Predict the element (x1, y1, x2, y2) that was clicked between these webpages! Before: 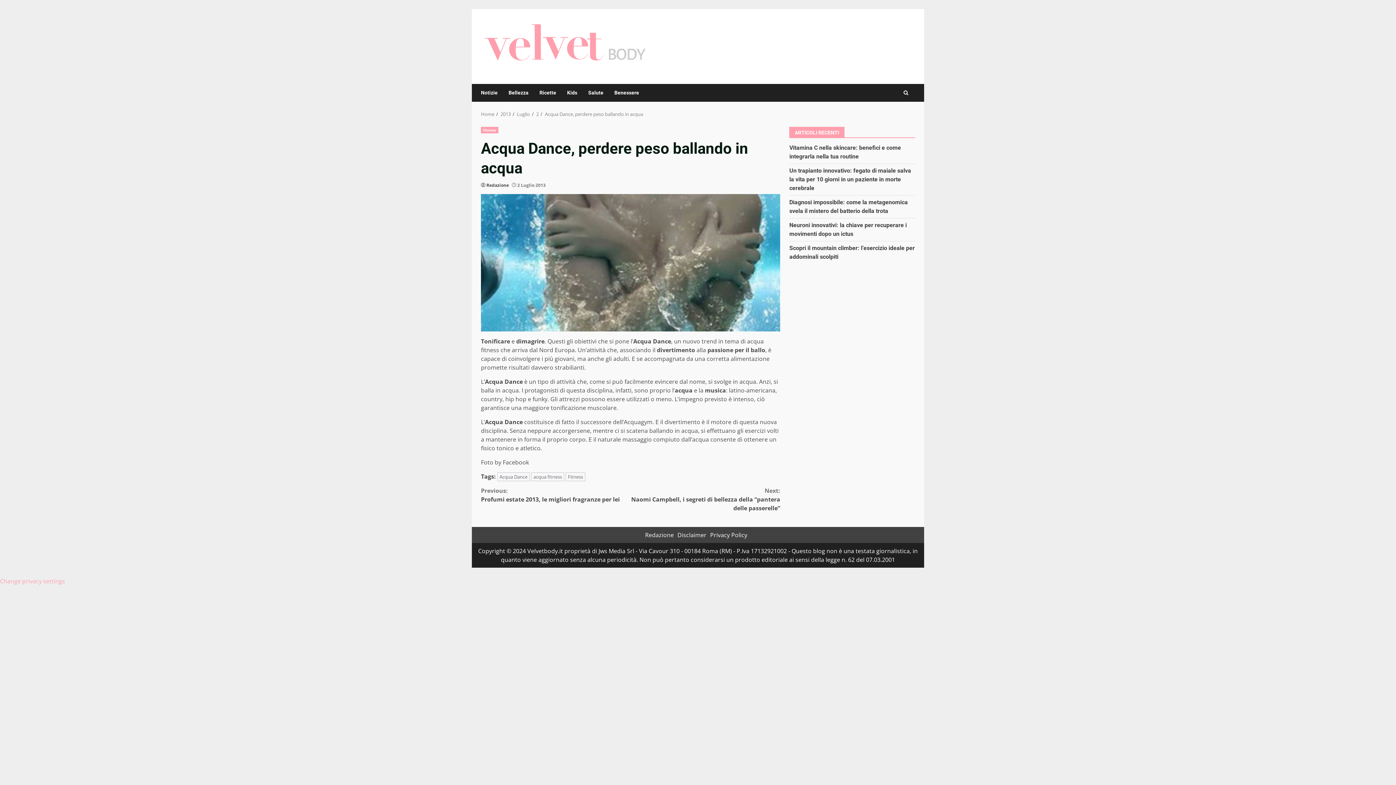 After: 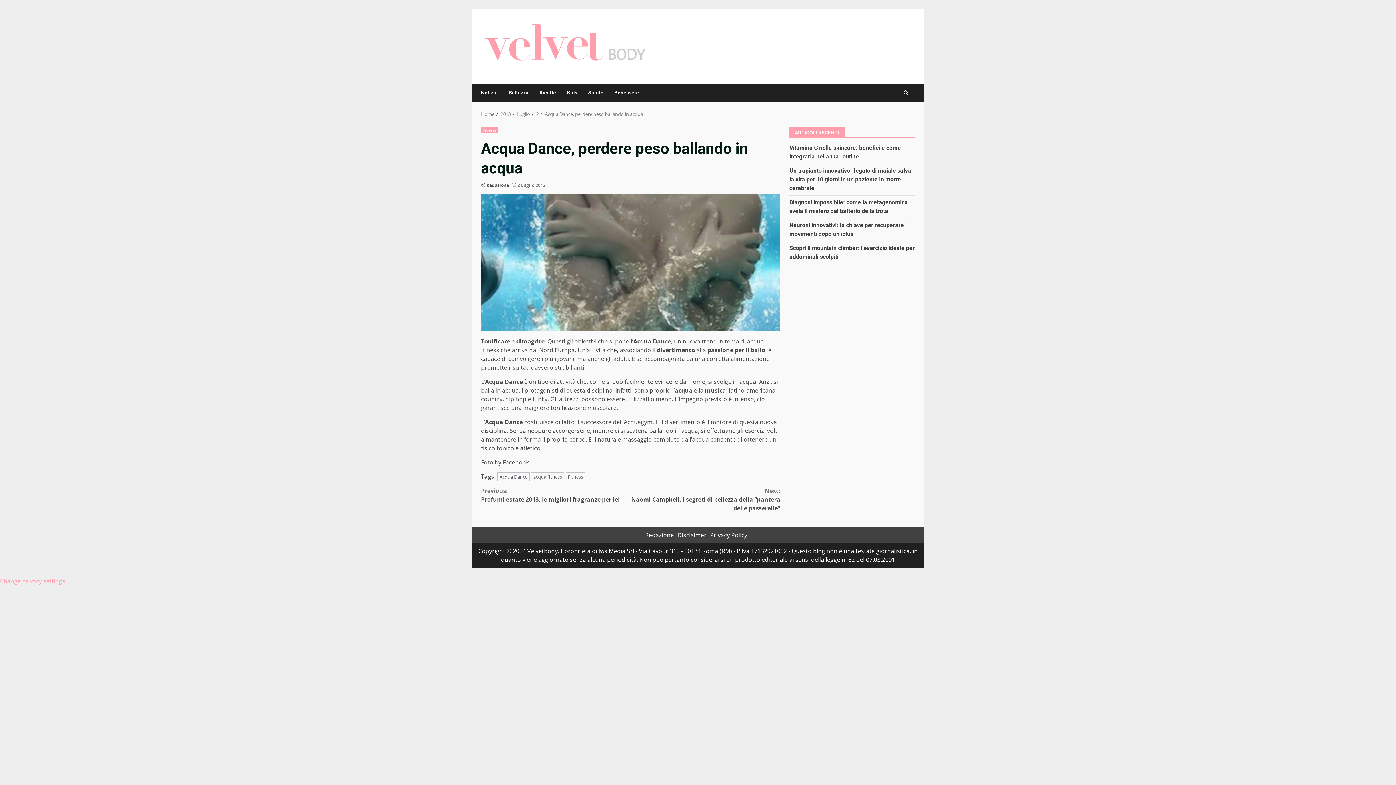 Action: label: Change privacy settings bbox: (0, 577, 65, 585)